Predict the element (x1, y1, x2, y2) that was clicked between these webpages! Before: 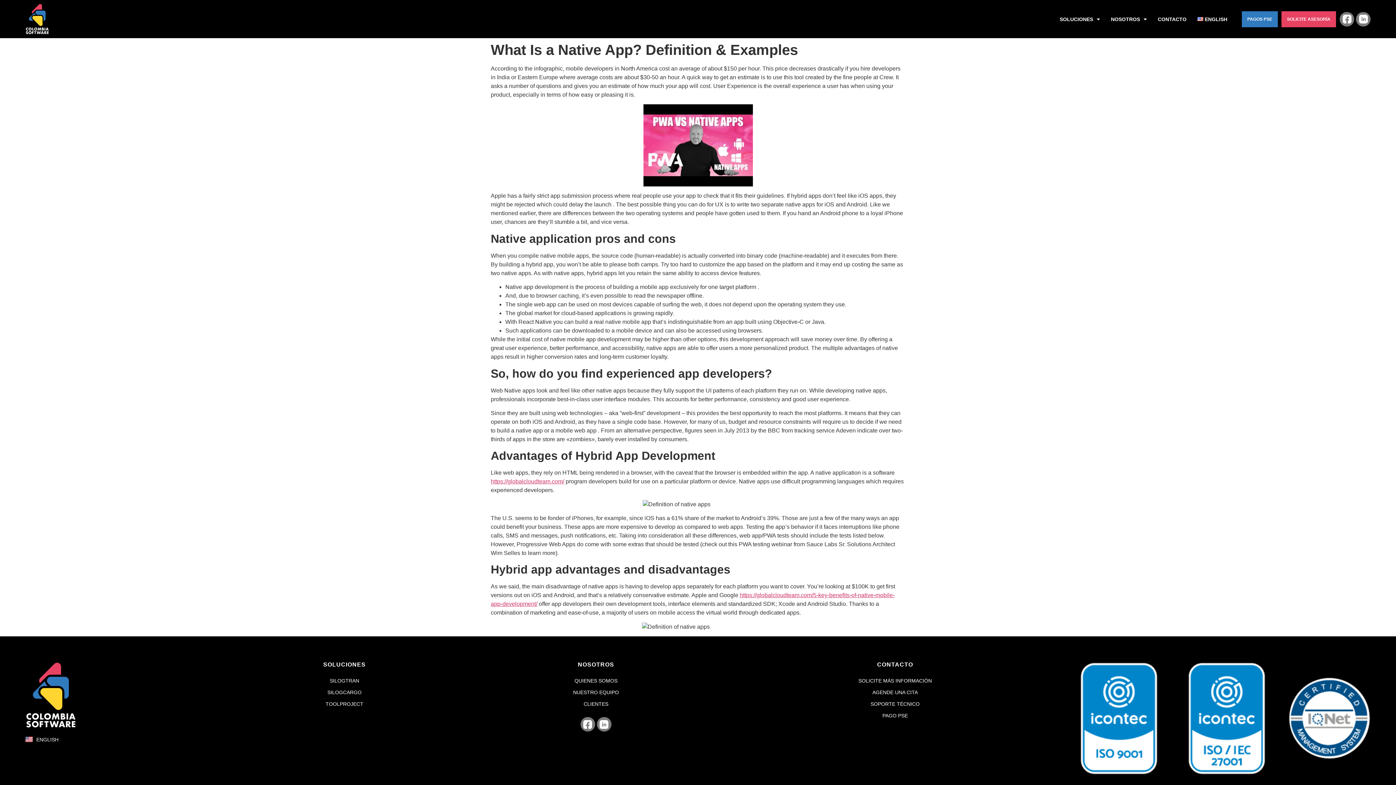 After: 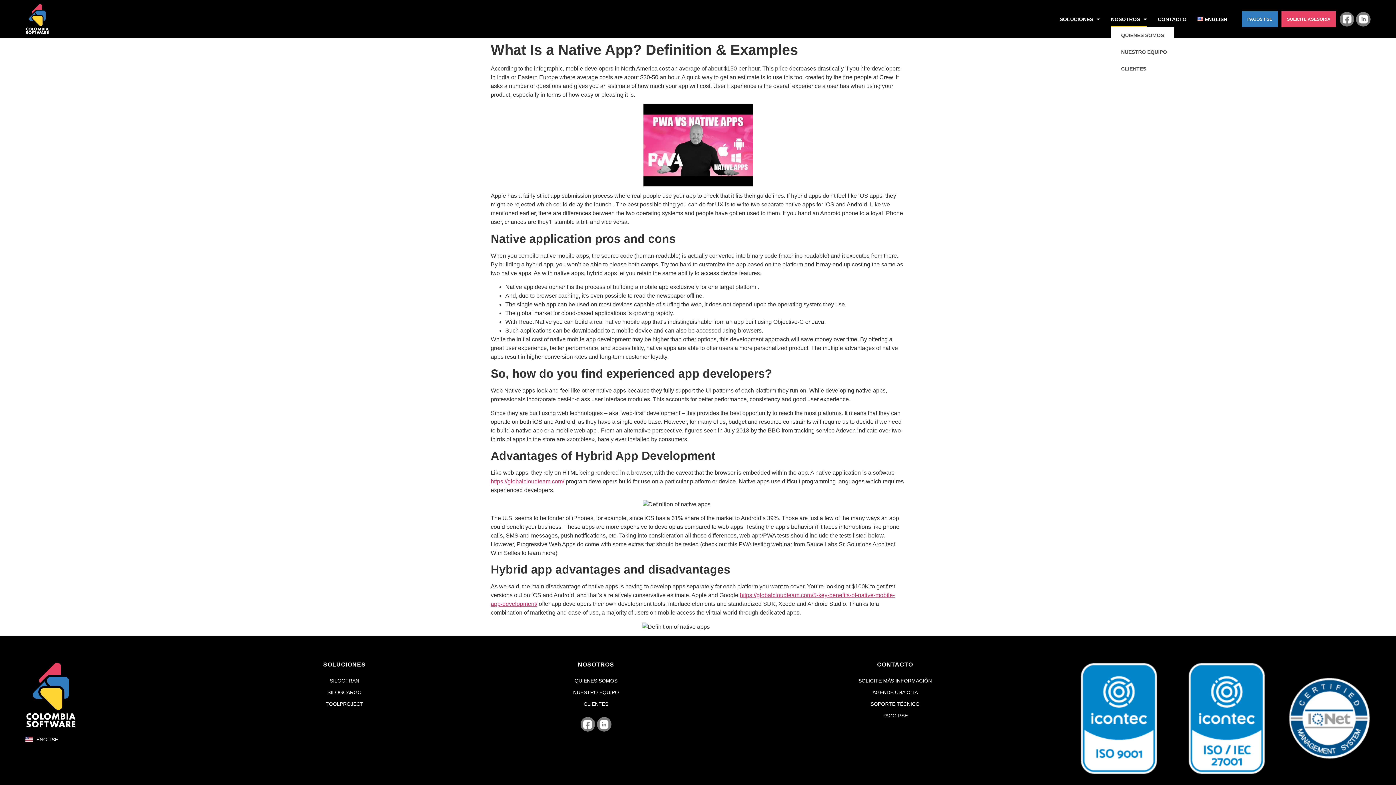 Action: bbox: (1111, 11, 1147, 26) label: NOSOTROS